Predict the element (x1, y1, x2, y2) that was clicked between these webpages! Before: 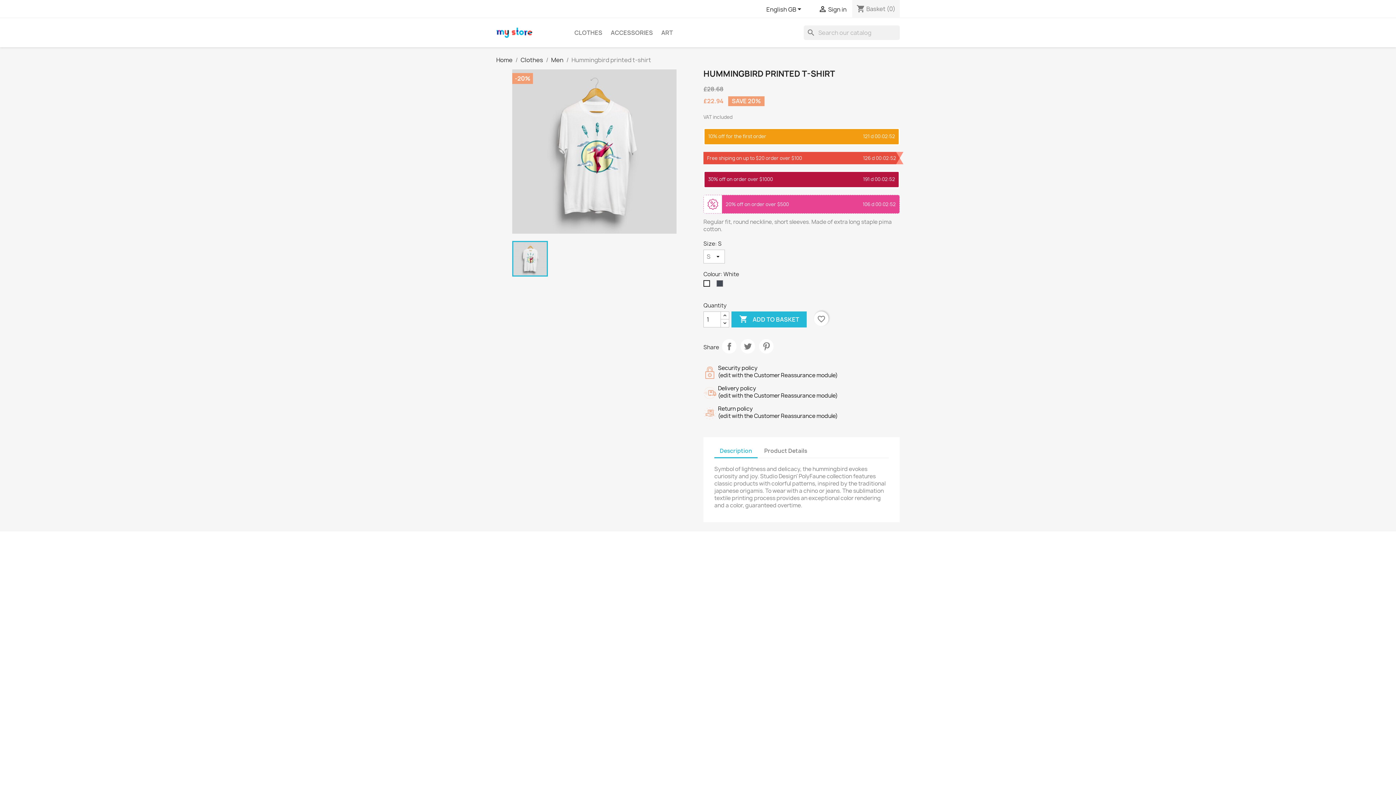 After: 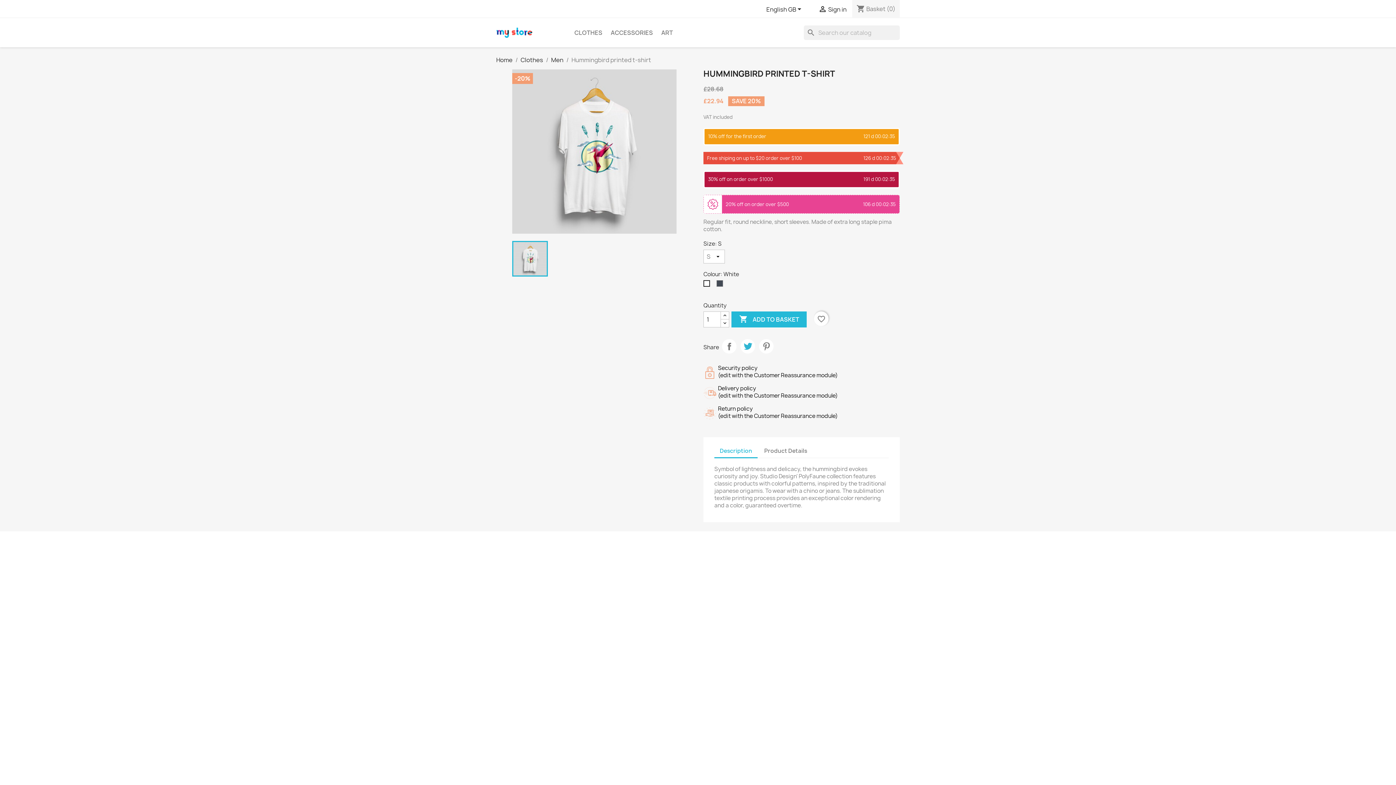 Action: bbox: (740, 339, 755, 353) label: Tweet